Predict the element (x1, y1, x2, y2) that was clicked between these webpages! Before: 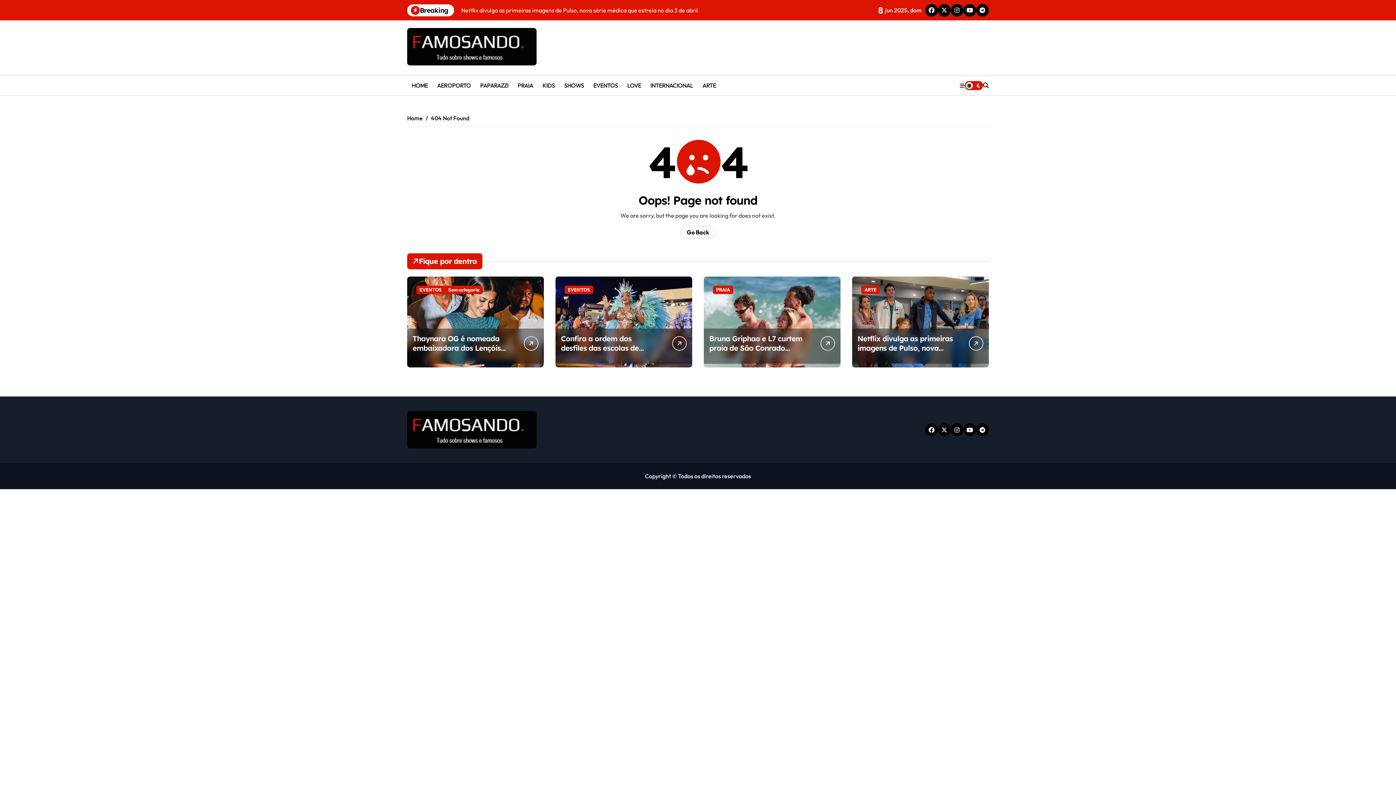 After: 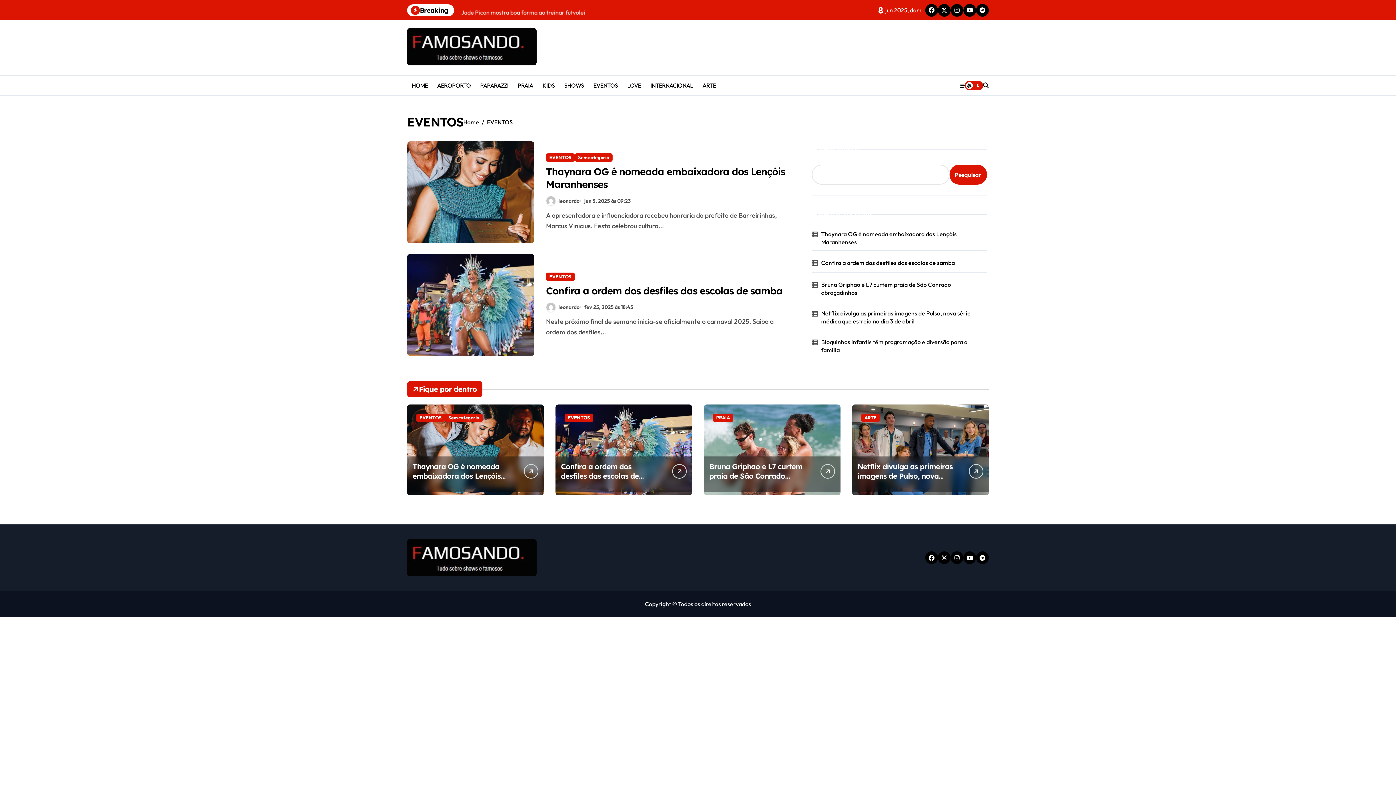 Action: bbox: (416, 285, 445, 294) label: EVENTOS